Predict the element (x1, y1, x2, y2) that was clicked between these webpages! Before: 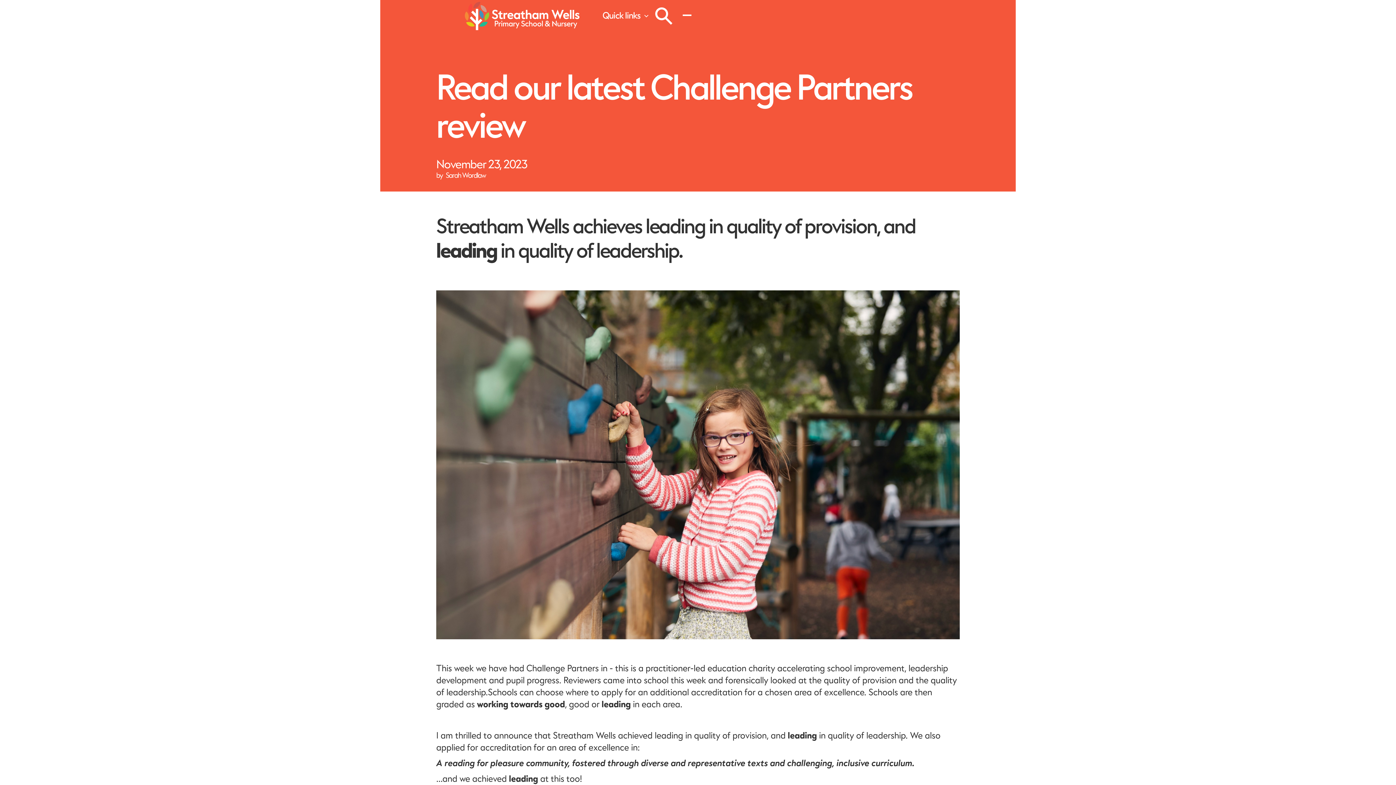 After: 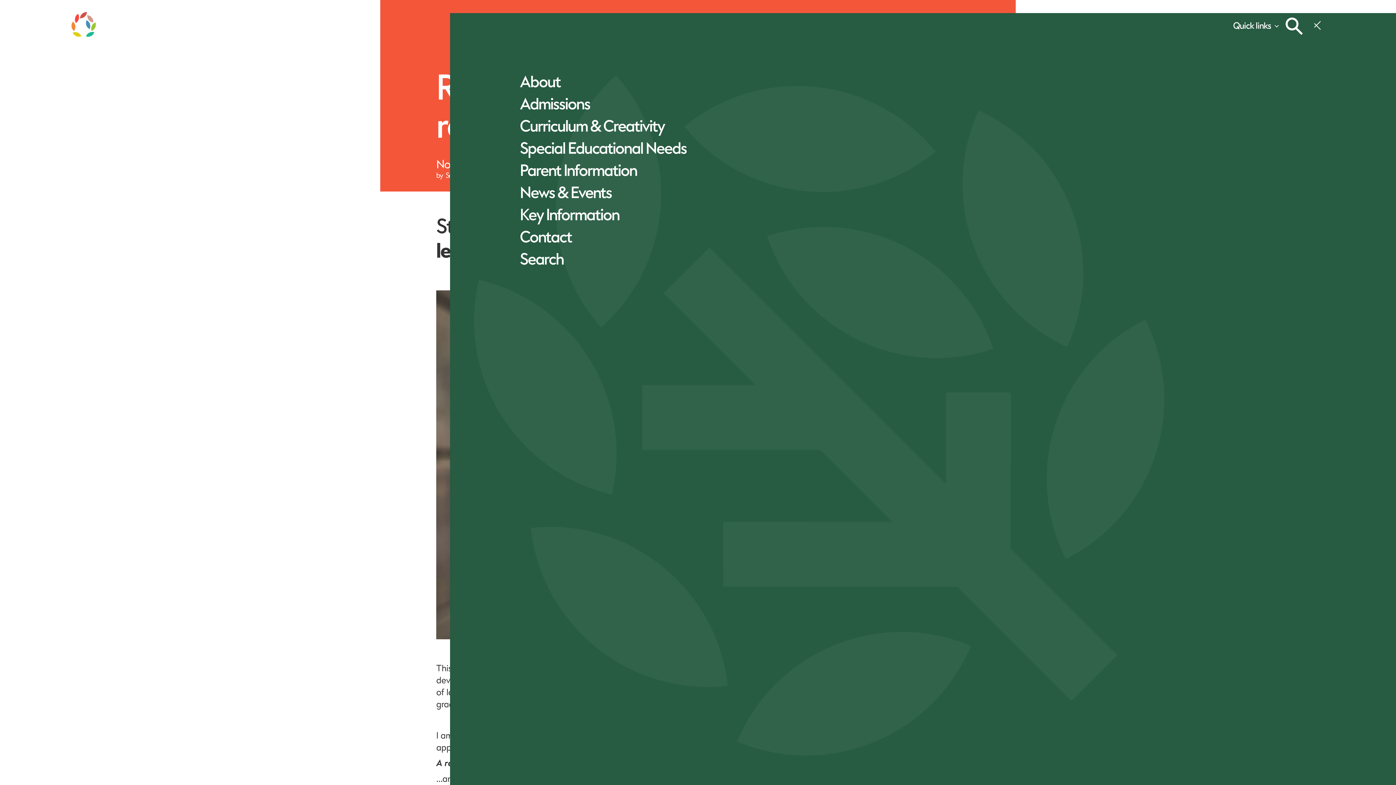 Action: bbox: (678, 6, 695, 24)